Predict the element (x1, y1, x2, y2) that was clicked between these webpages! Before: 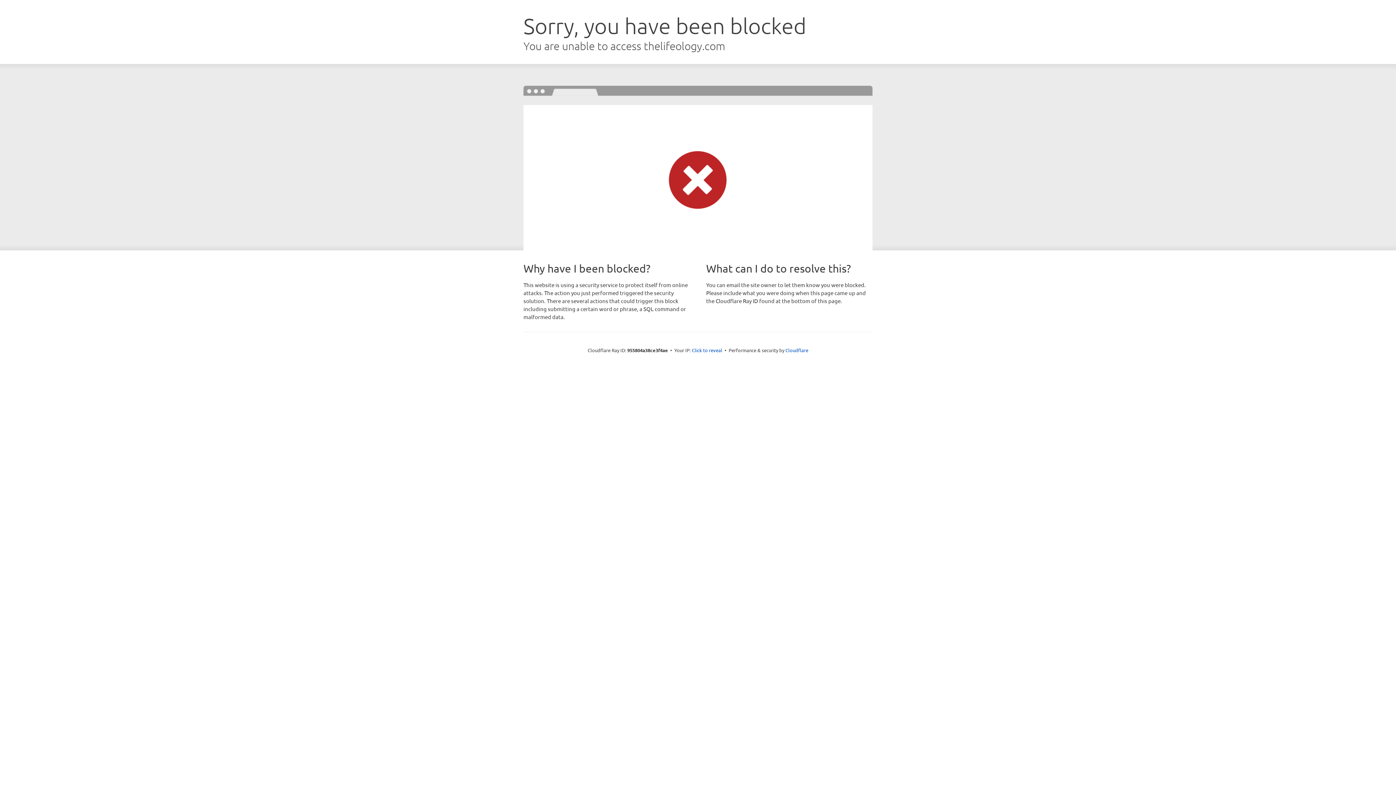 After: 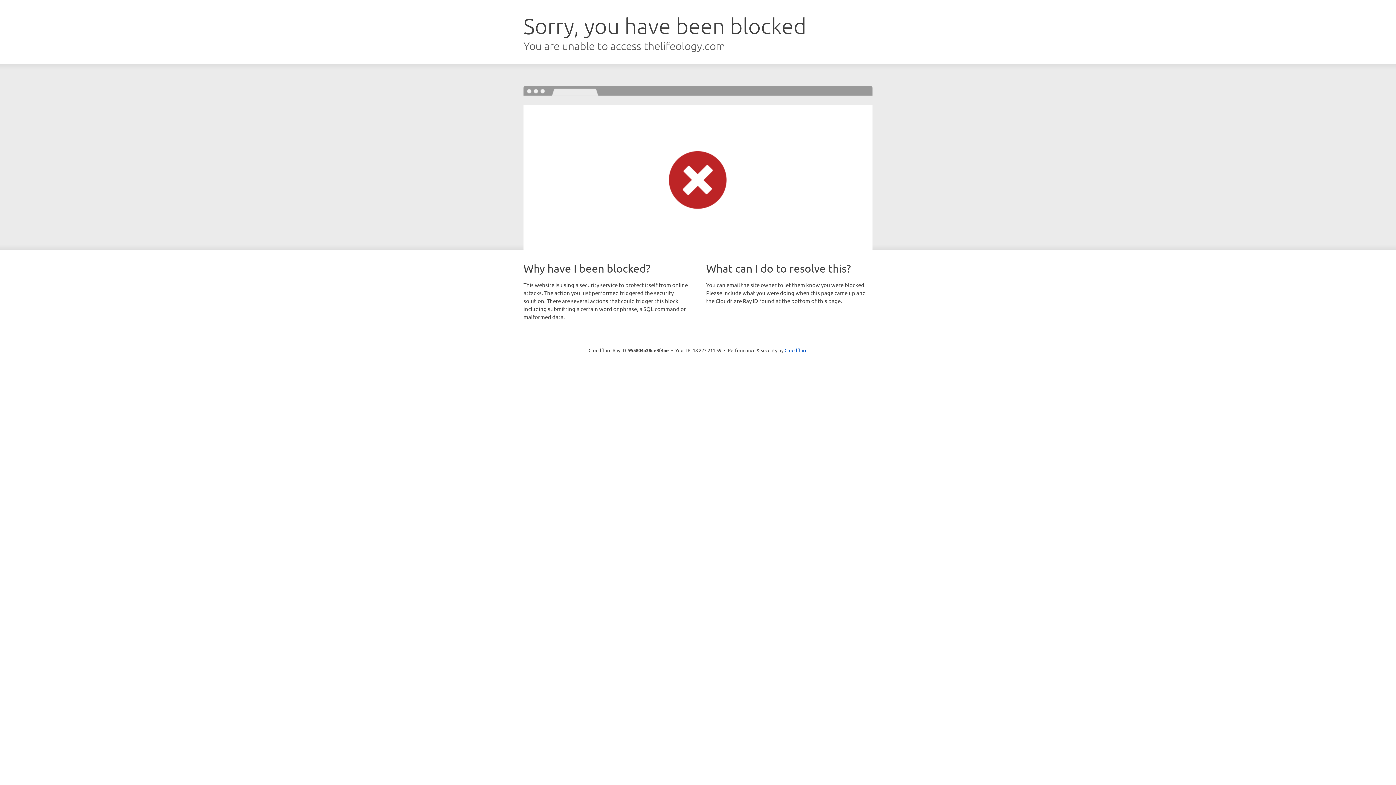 Action: bbox: (692, 346, 722, 353) label: Click to reveal